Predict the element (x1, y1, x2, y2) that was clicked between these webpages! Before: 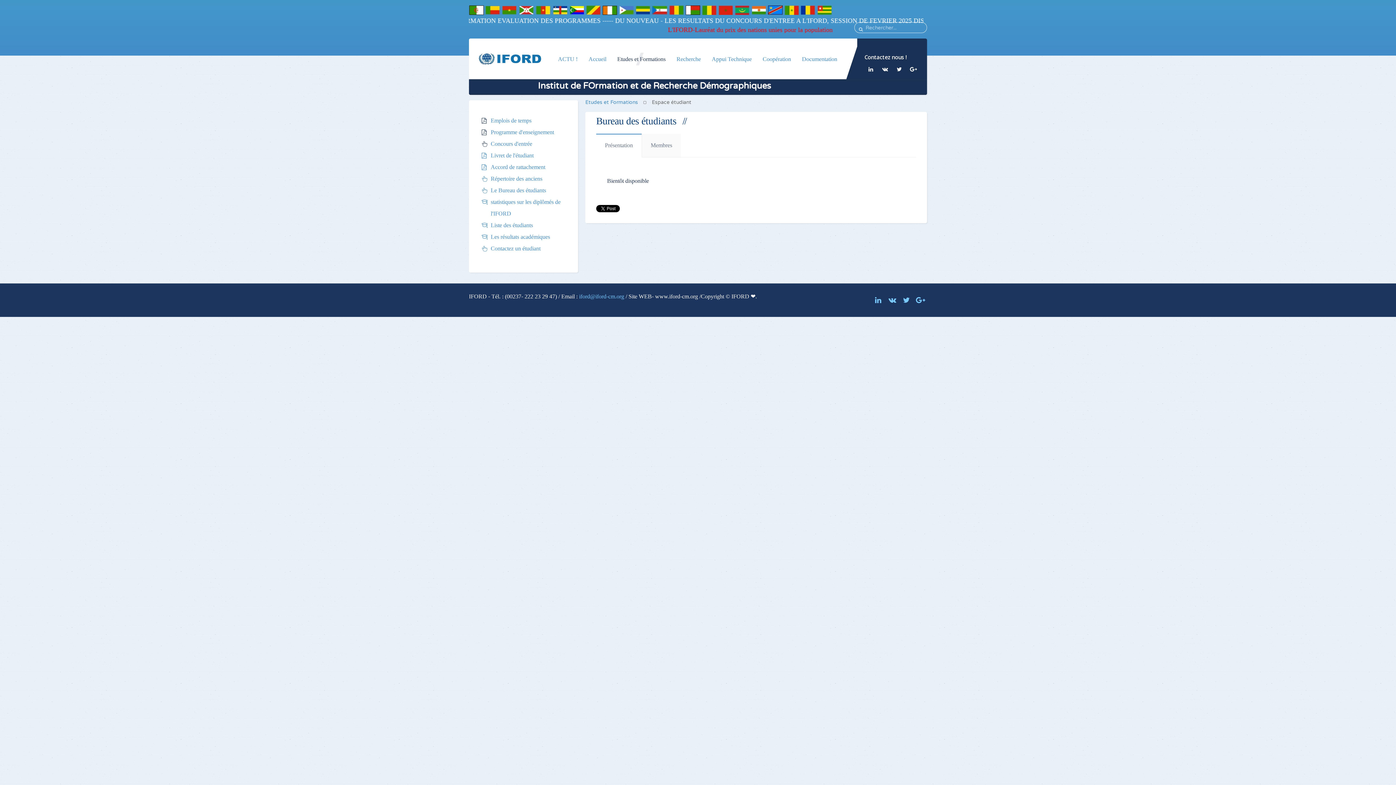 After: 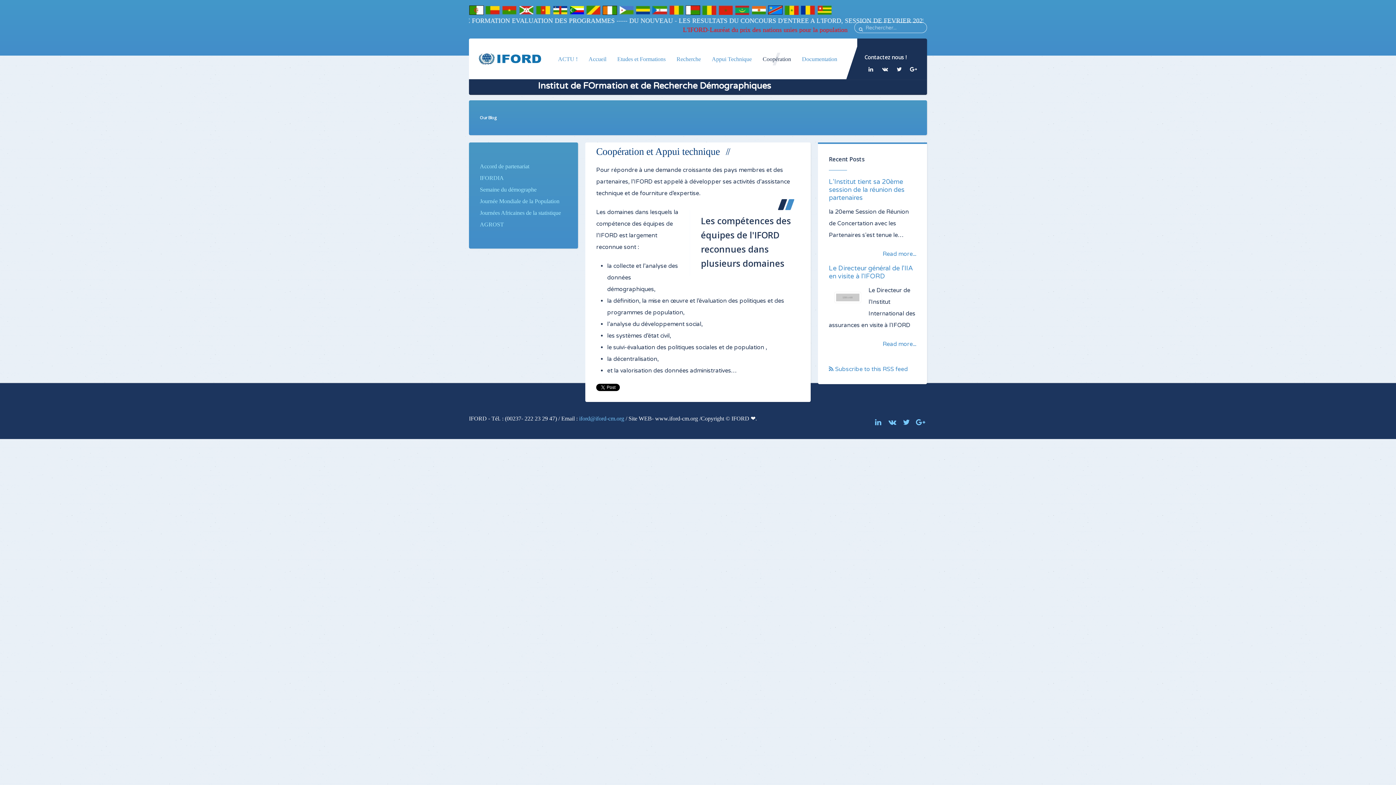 Action: label: Coopération bbox: (757, 52, 796, 65)